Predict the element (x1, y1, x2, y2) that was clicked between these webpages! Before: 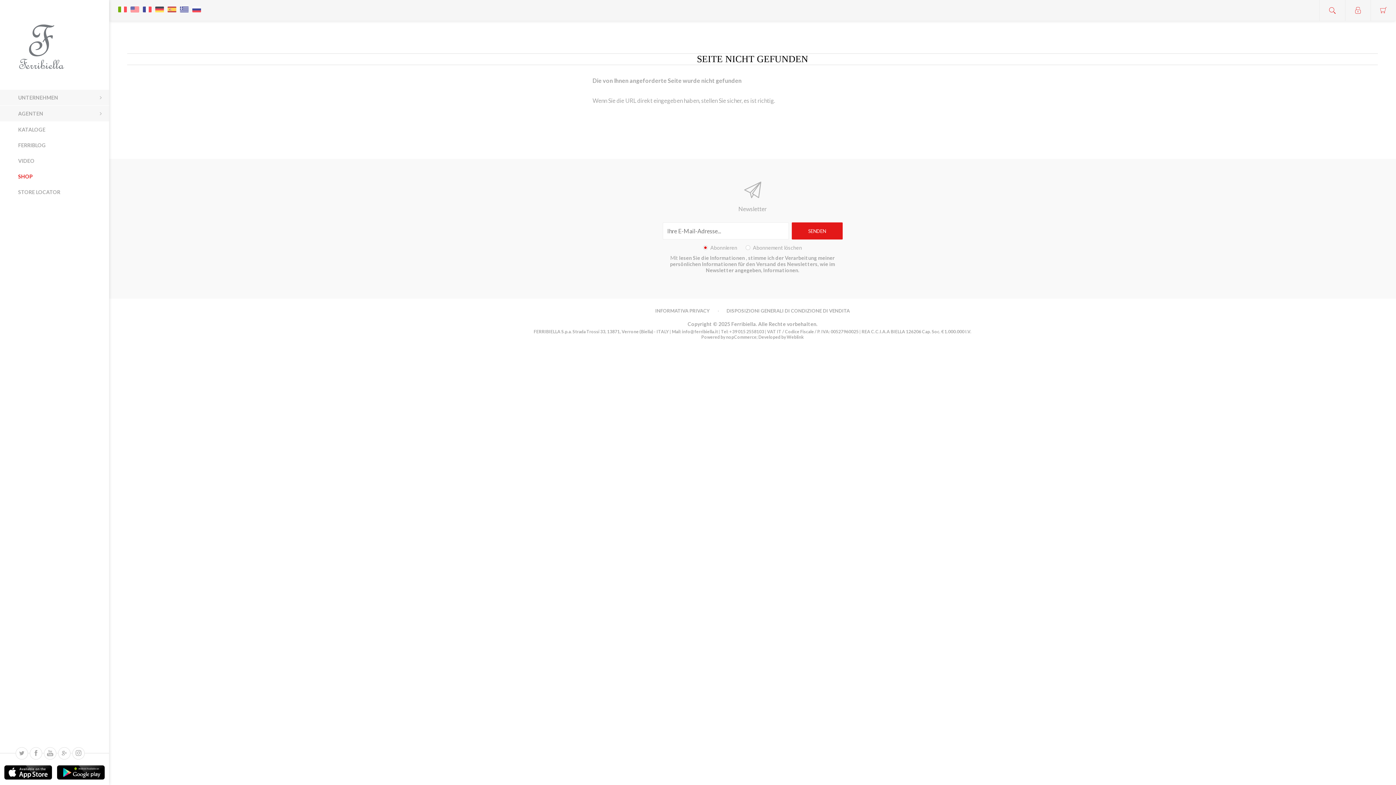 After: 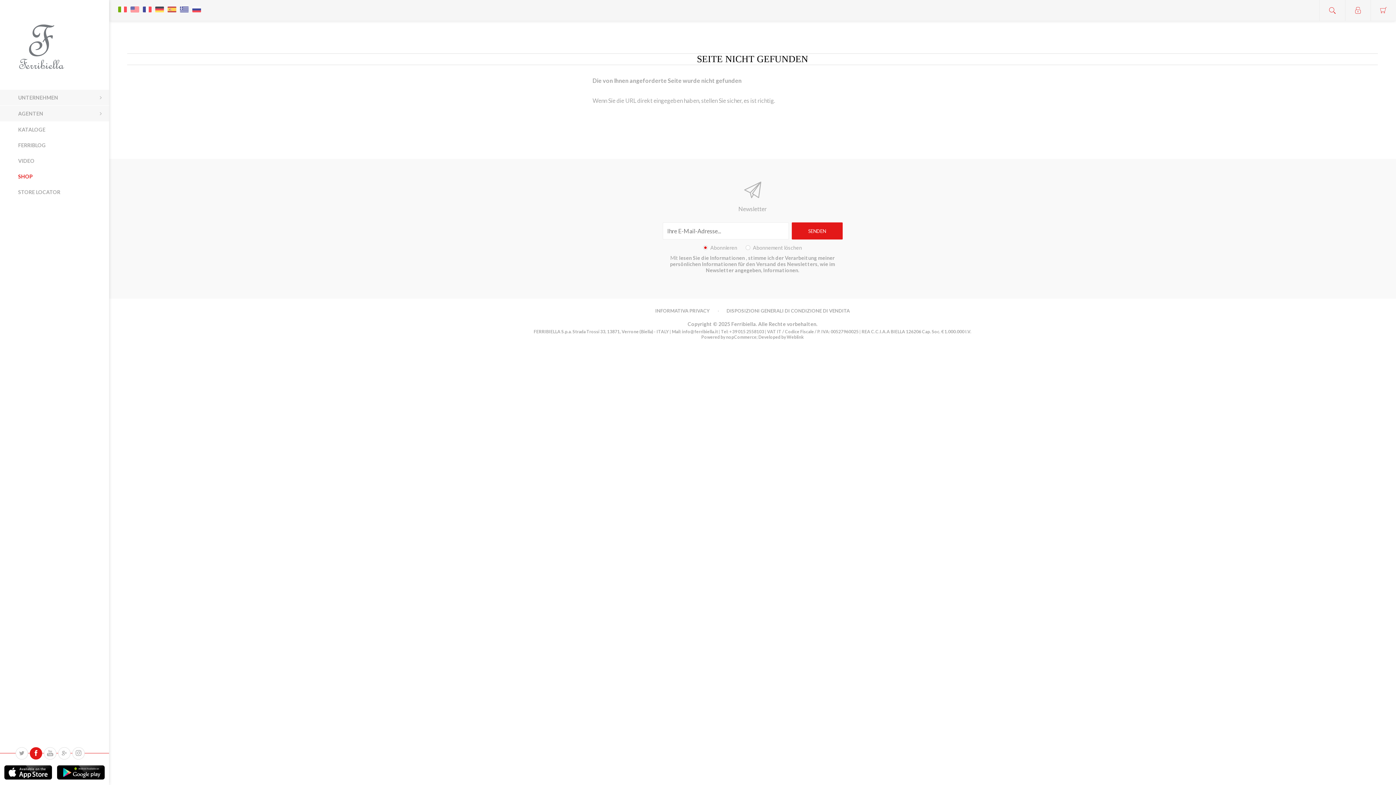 Action: bbox: (29, 747, 42, 760)